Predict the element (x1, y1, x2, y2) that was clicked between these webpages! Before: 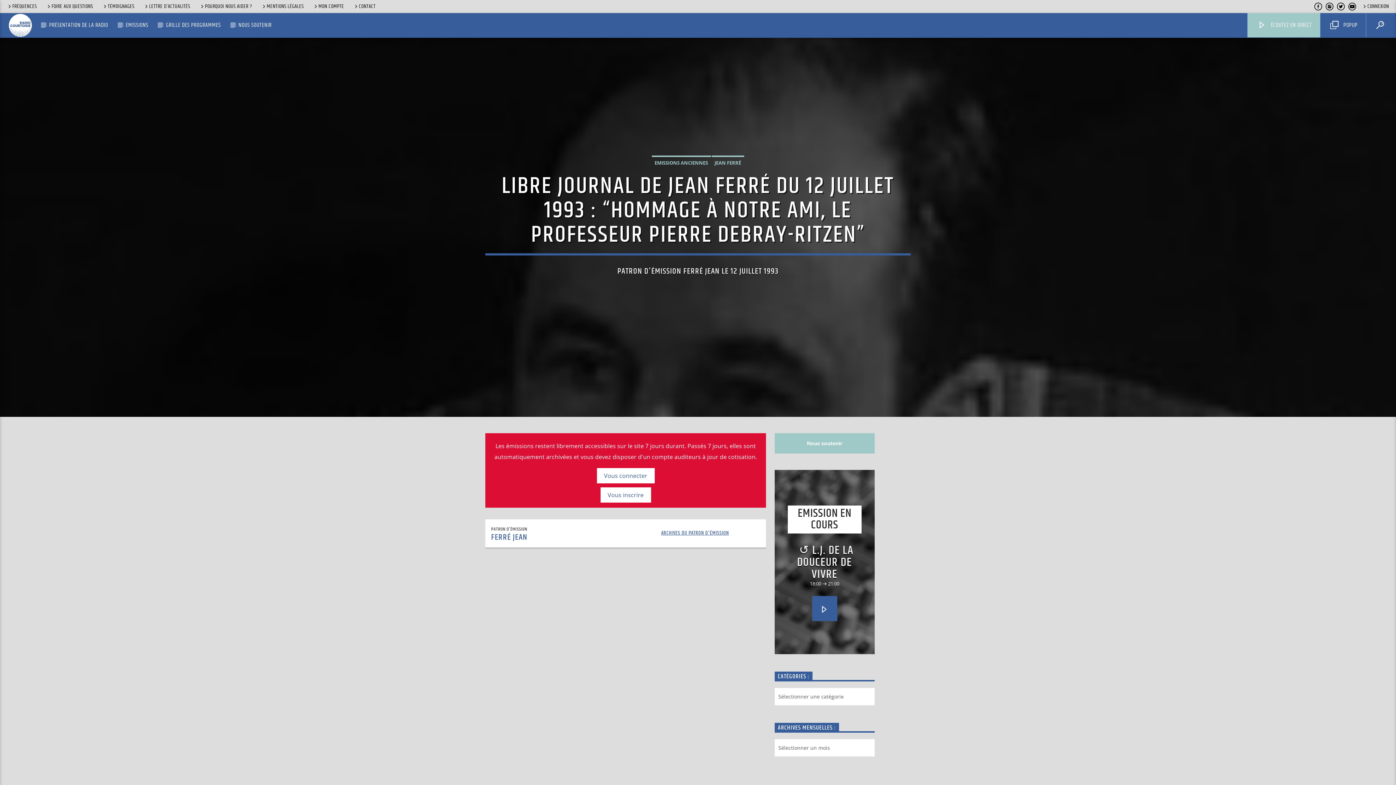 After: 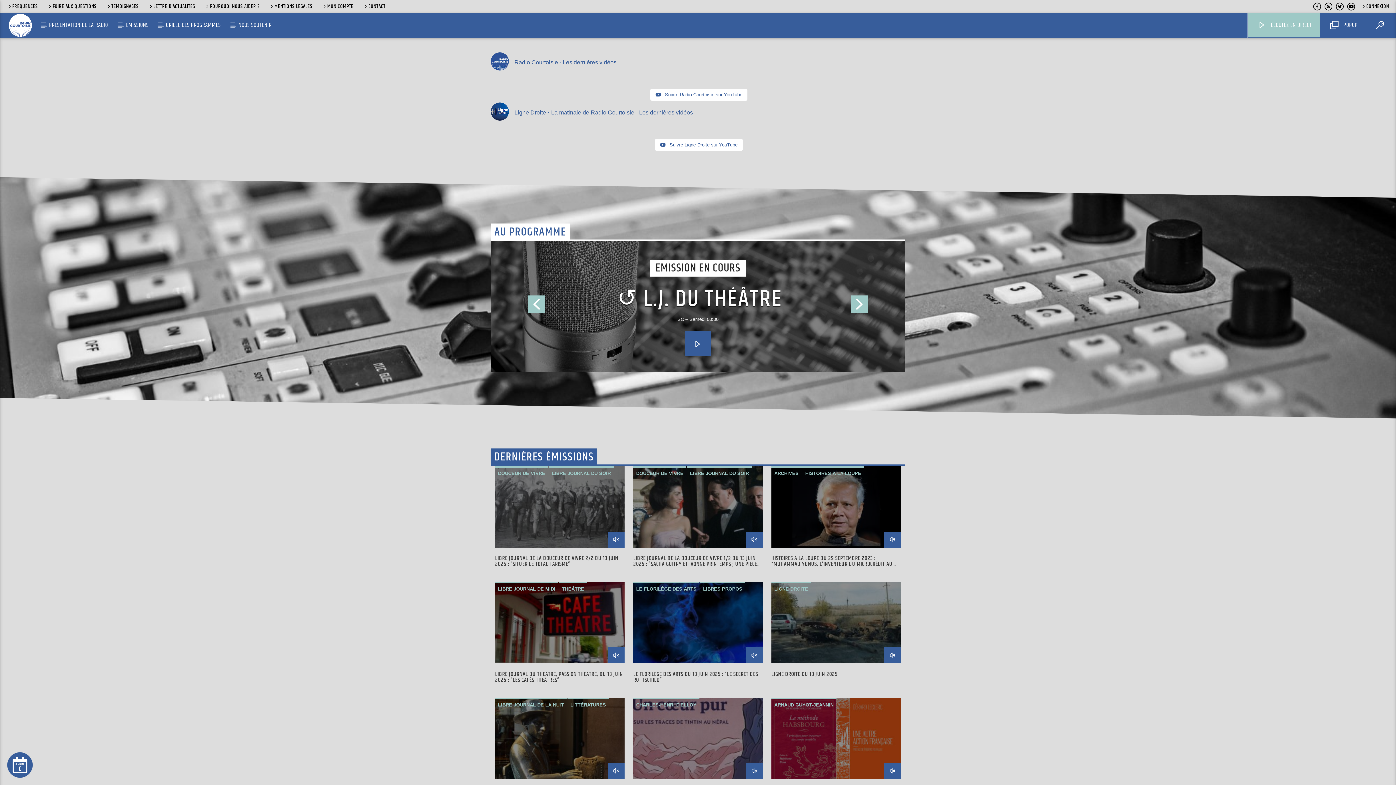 Action: bbox: (0, 13, 41, 37)